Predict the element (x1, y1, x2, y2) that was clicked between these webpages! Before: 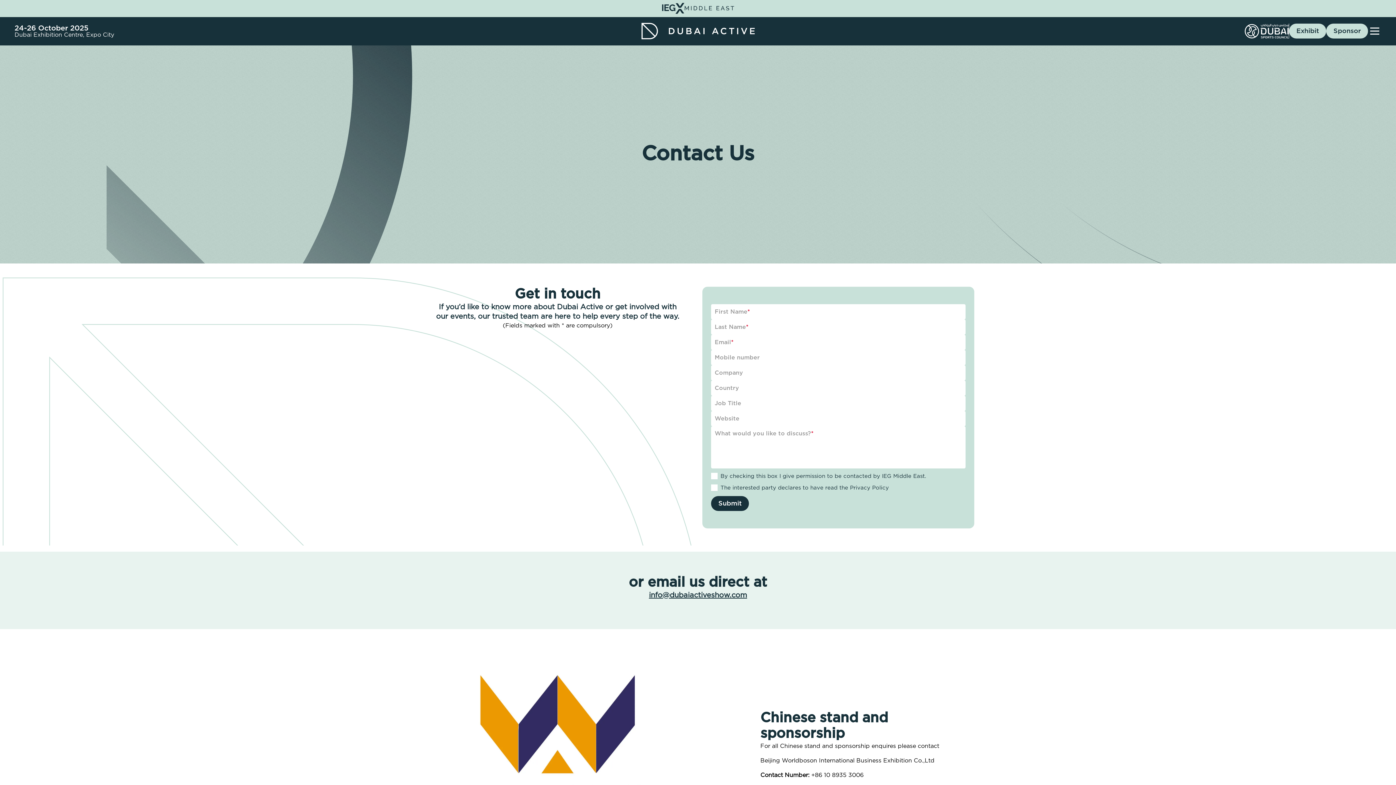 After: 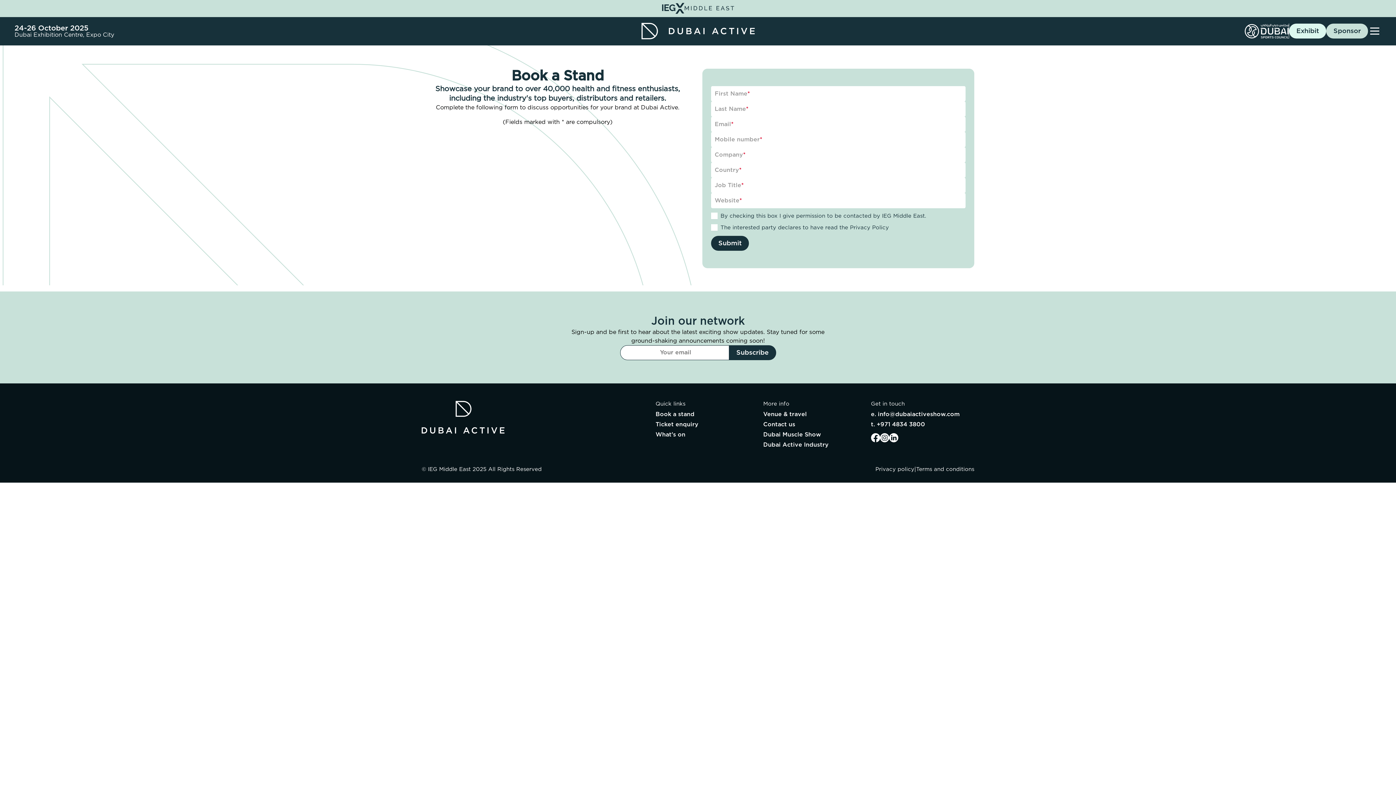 Action: bbox: (1289, 23, 1326, 38) label: Exhibit